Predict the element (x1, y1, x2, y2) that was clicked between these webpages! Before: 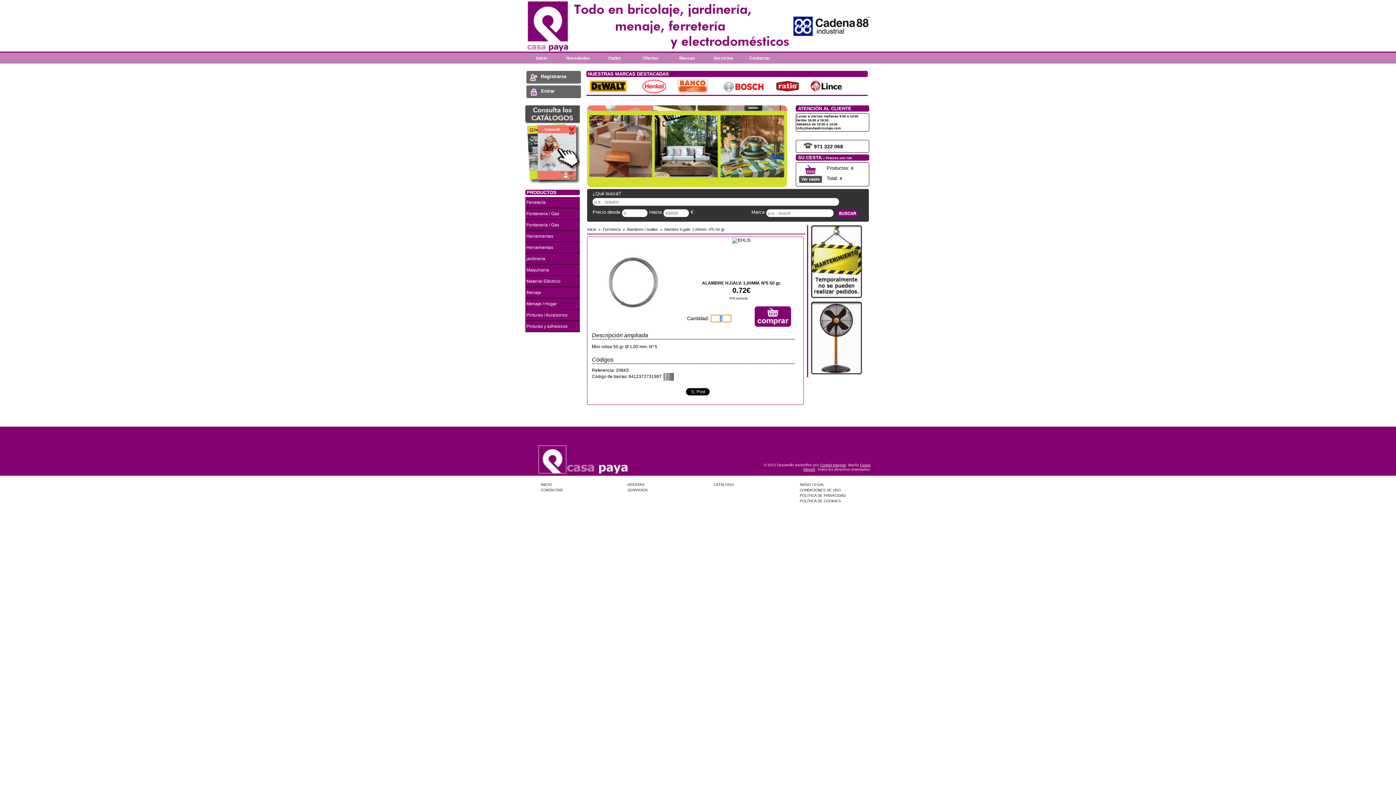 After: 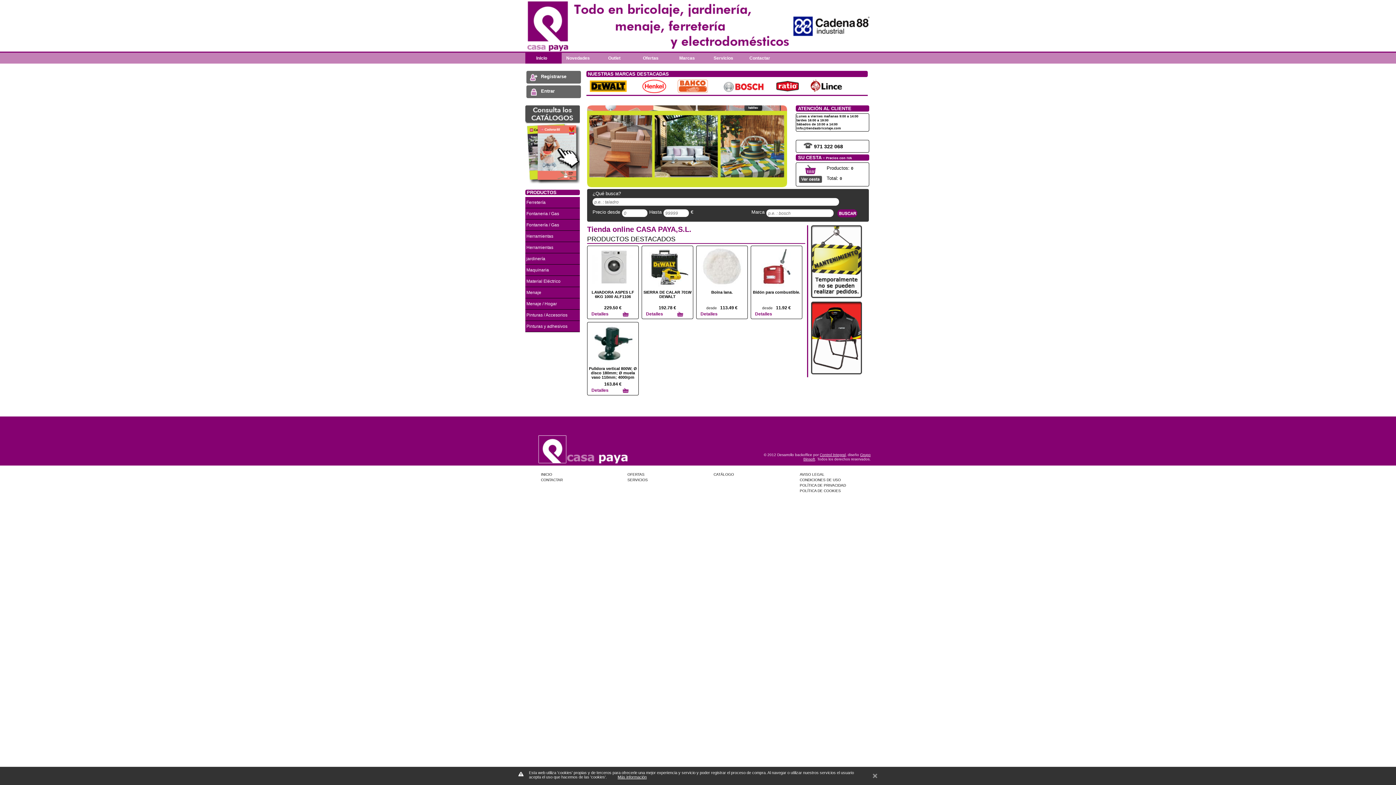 Action: label: INICIO bbox: (540, 482, 552, 486)